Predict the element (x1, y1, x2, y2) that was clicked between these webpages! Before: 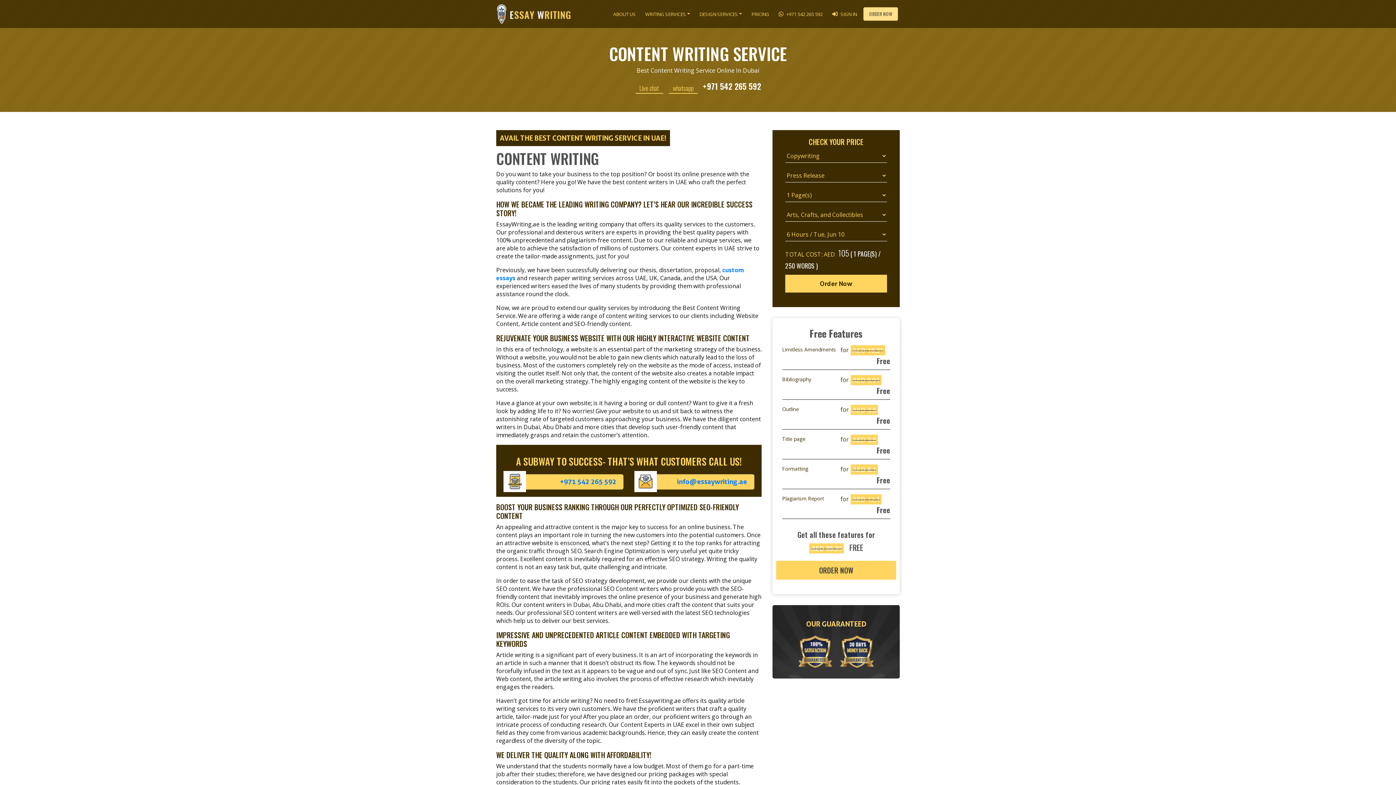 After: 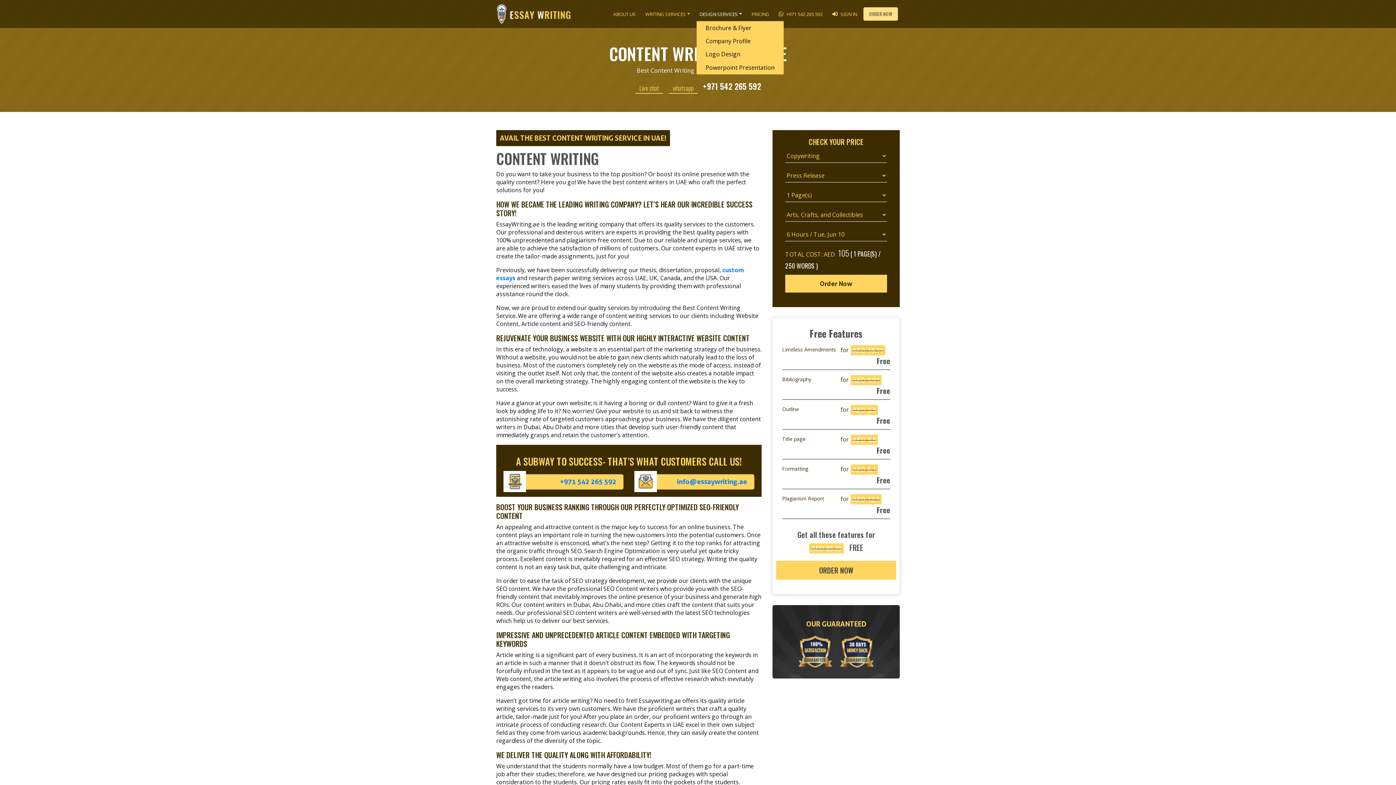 Action: label: DESIGN SERVICES bbox: (696, 7, 745, 20)